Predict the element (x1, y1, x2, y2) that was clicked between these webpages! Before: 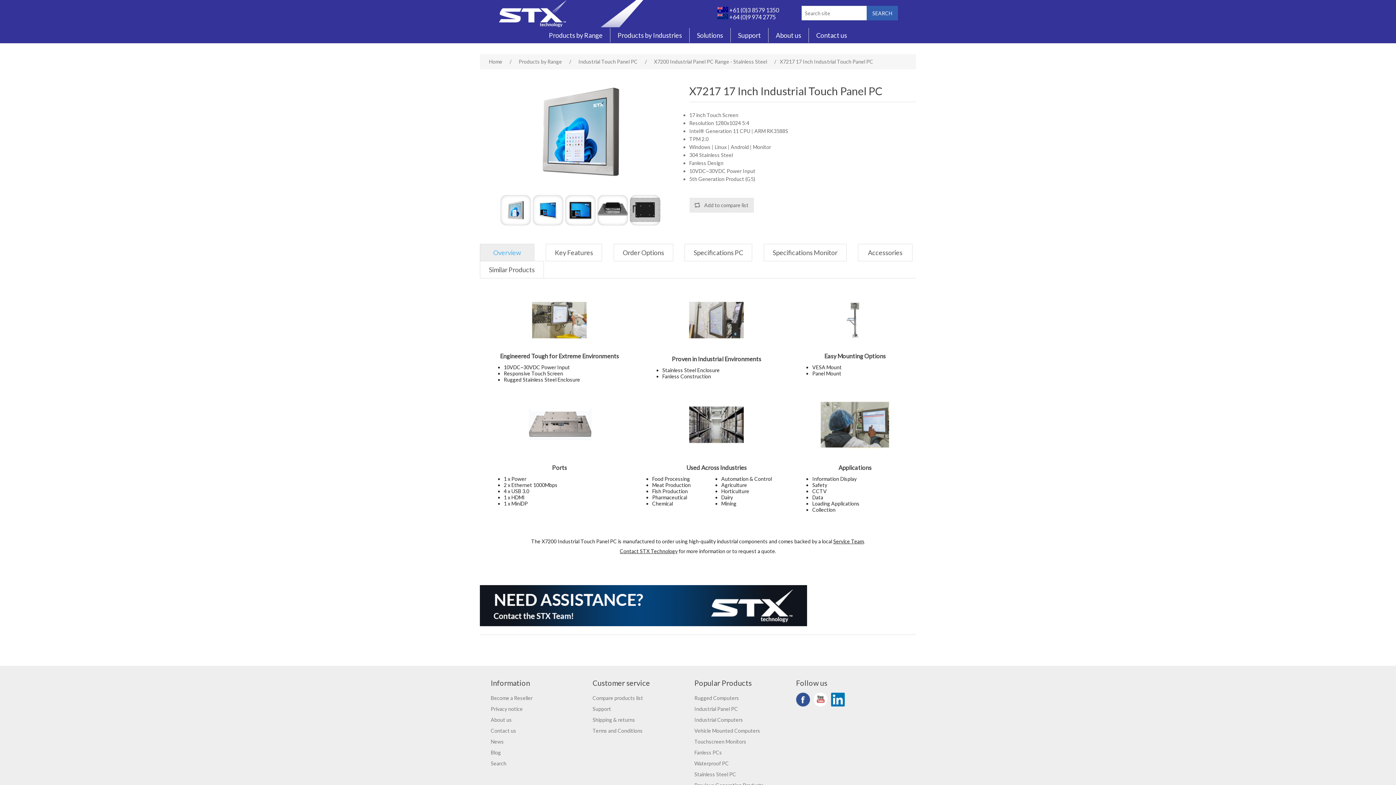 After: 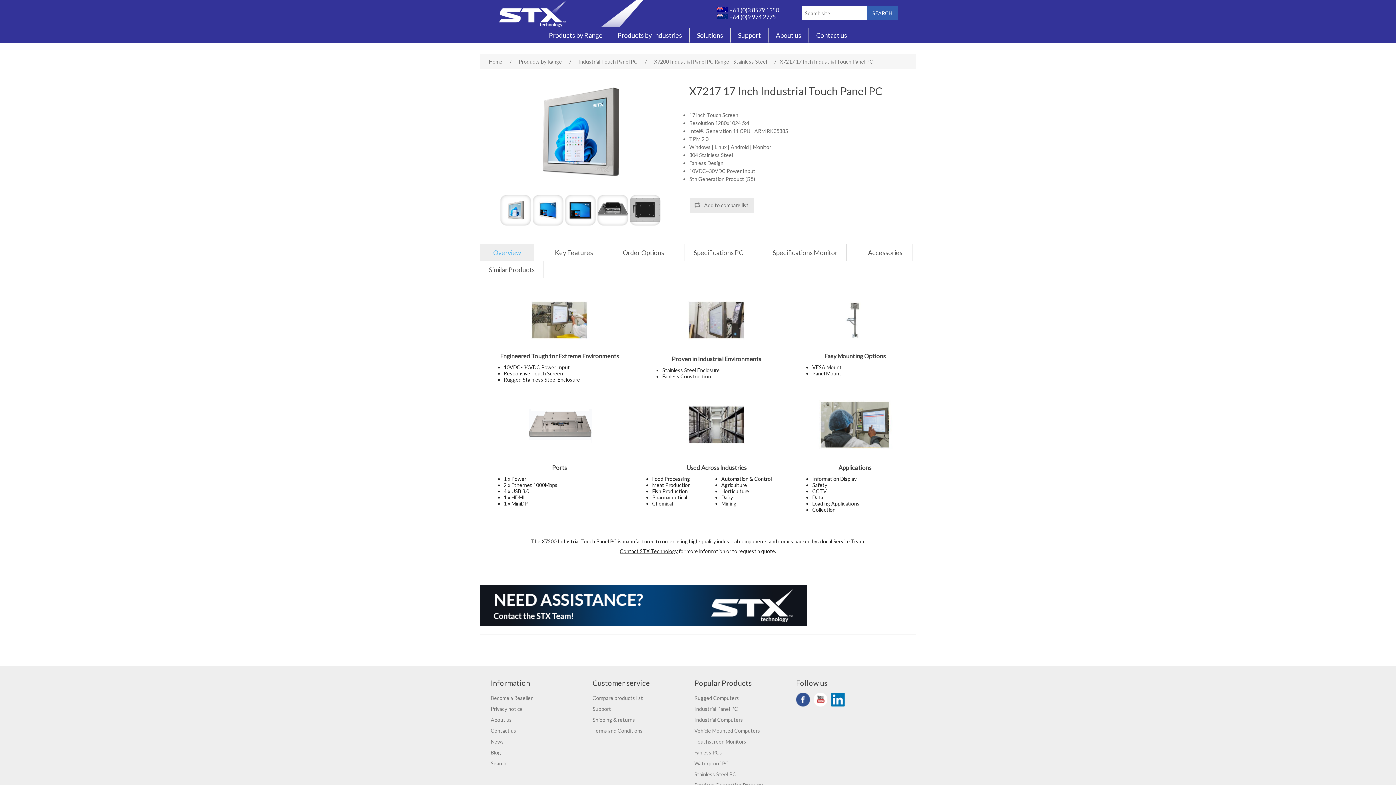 Action: bbox: (813, 692, 827, 706) label: YouTube